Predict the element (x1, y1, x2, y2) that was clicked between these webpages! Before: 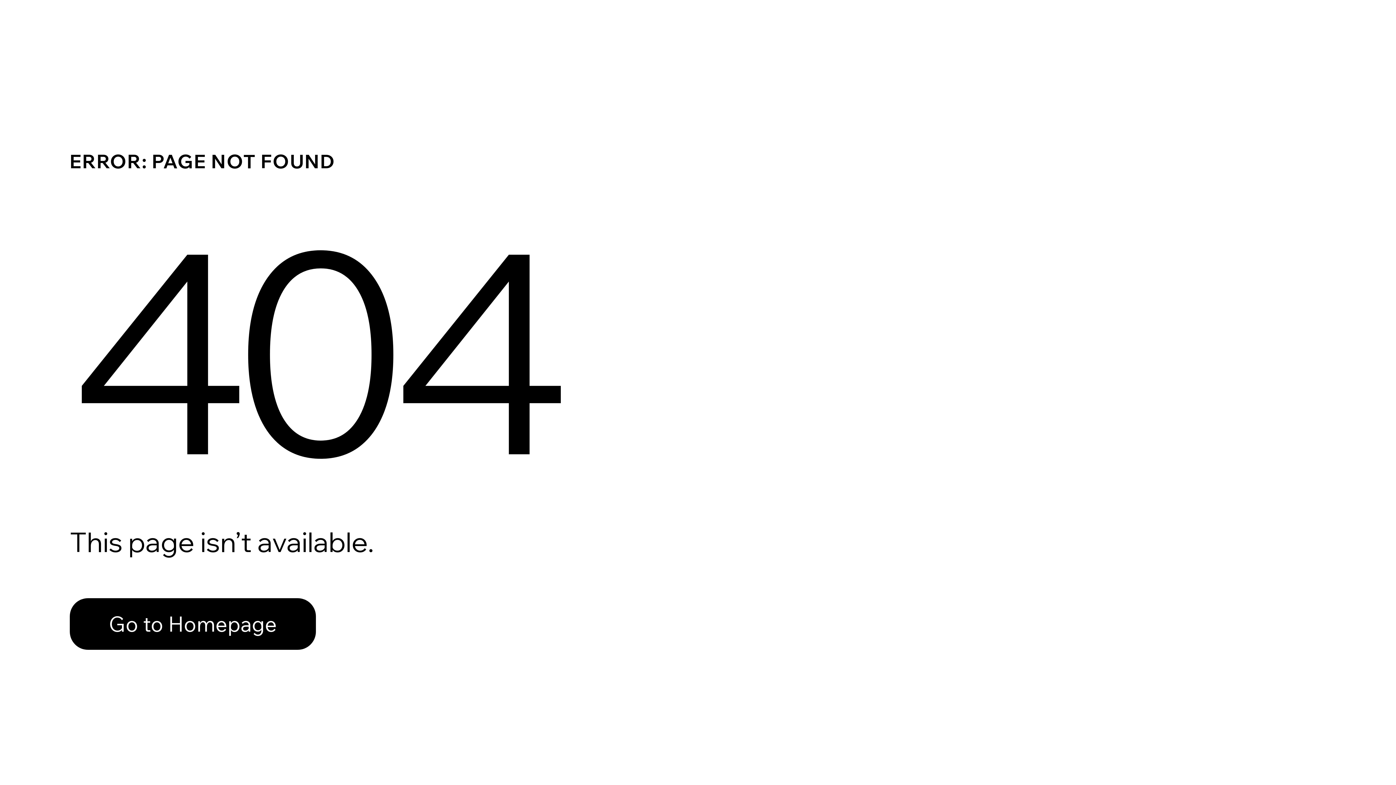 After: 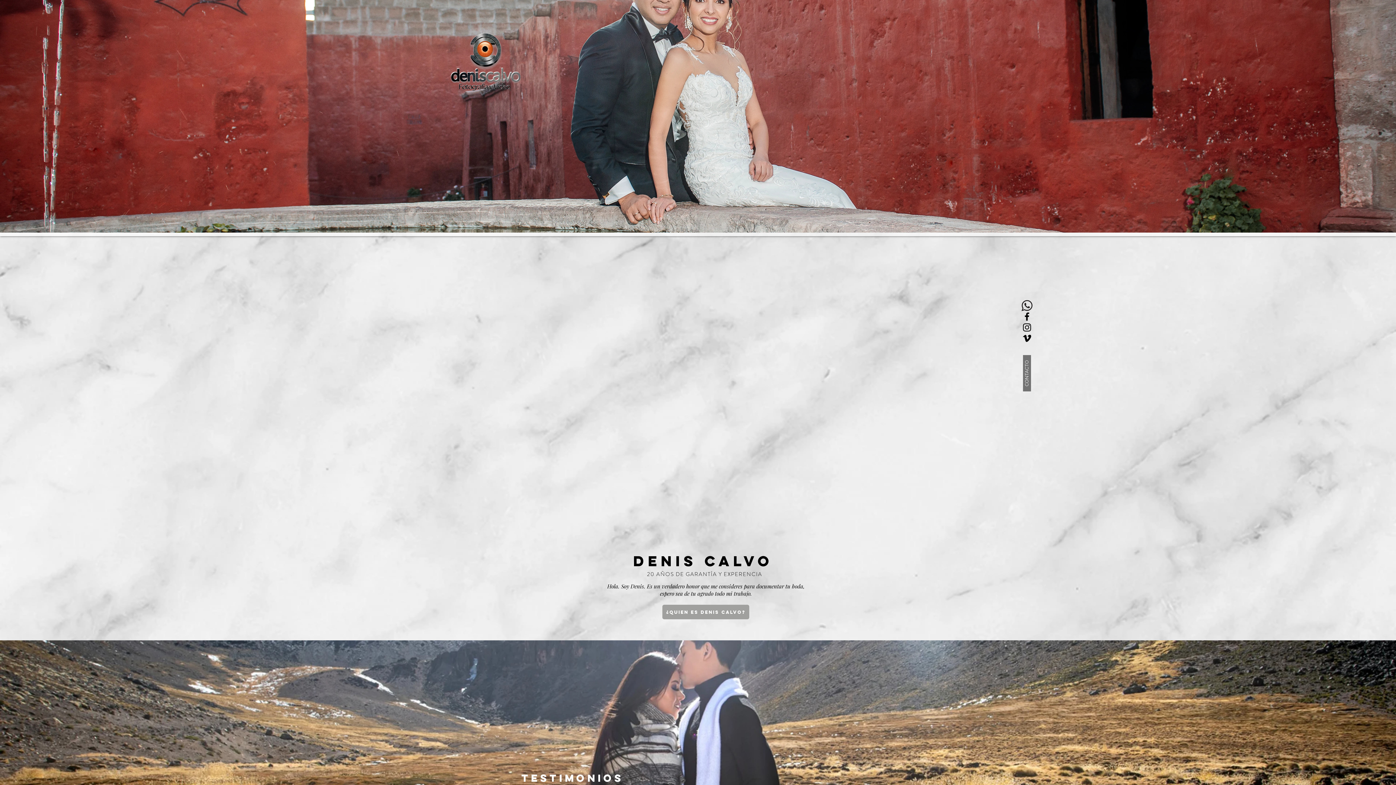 Action: label: Go to Homepage bbox: (69, 582, 768, 659)